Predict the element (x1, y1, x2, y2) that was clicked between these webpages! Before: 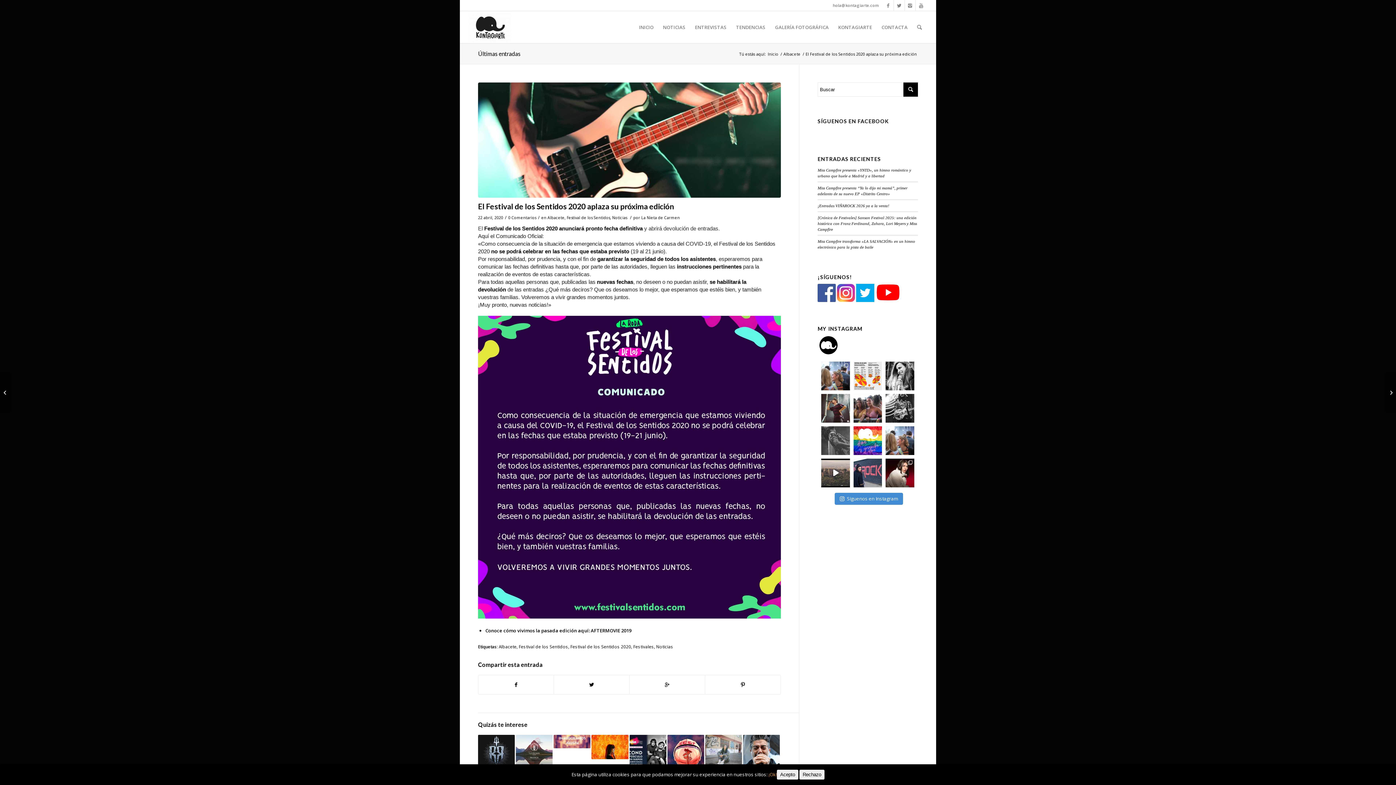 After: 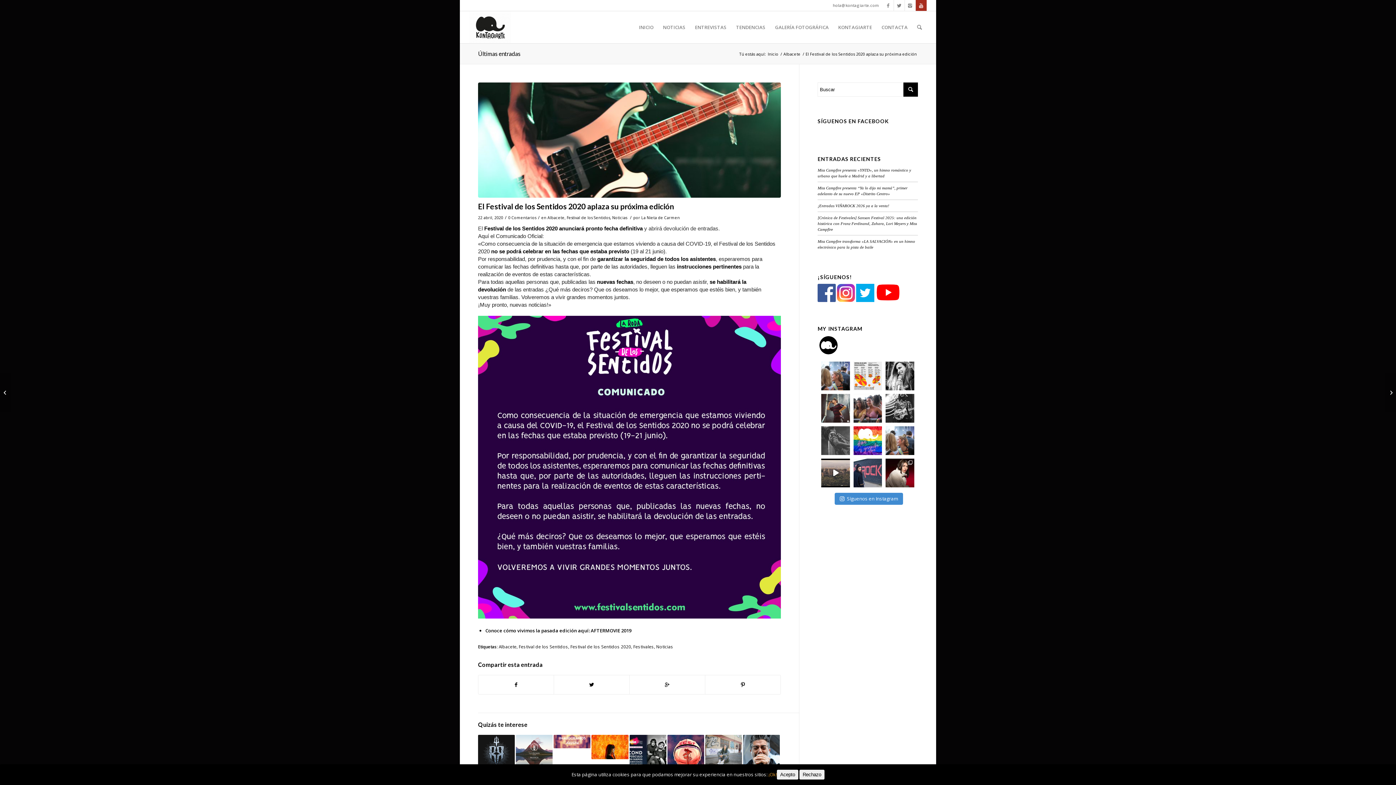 Action: bbox: (915, 0, 926, 10)